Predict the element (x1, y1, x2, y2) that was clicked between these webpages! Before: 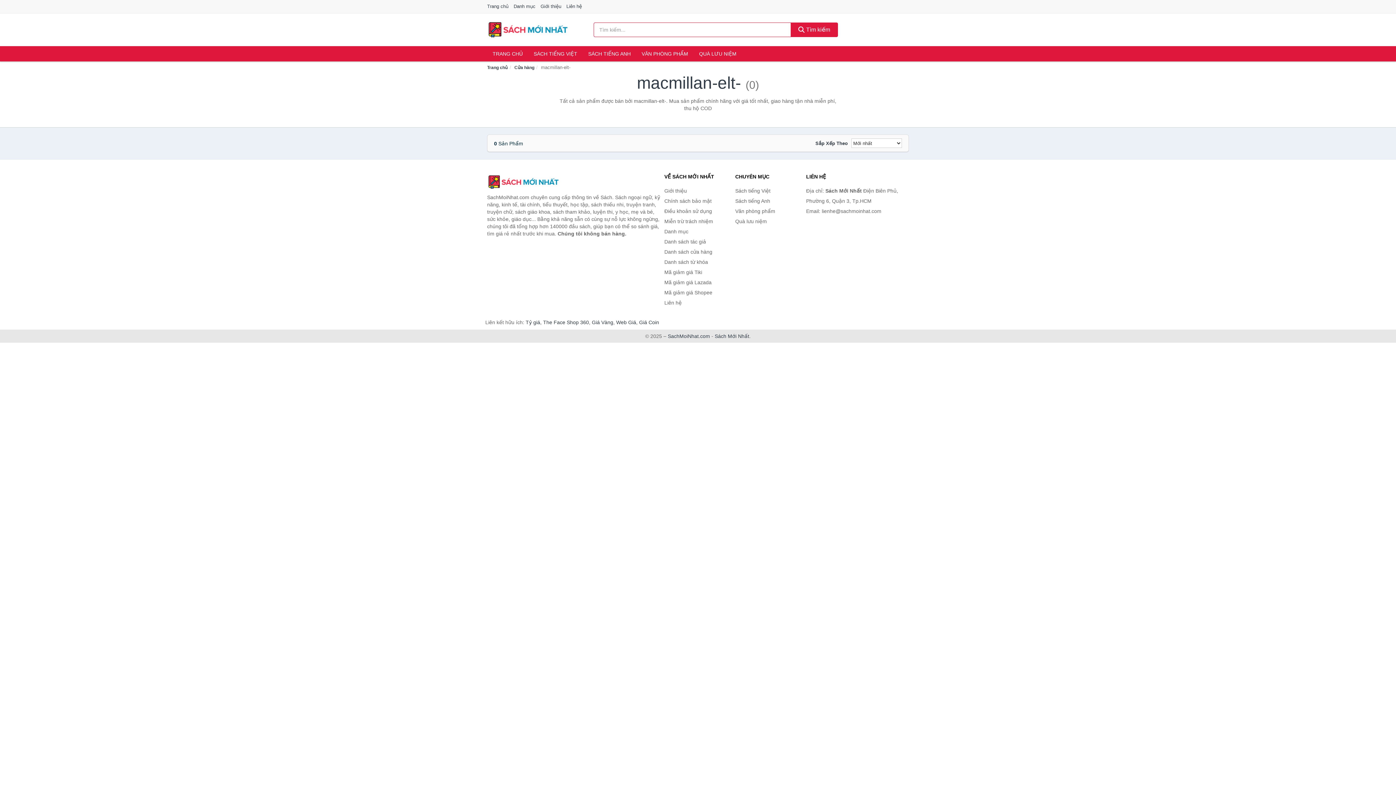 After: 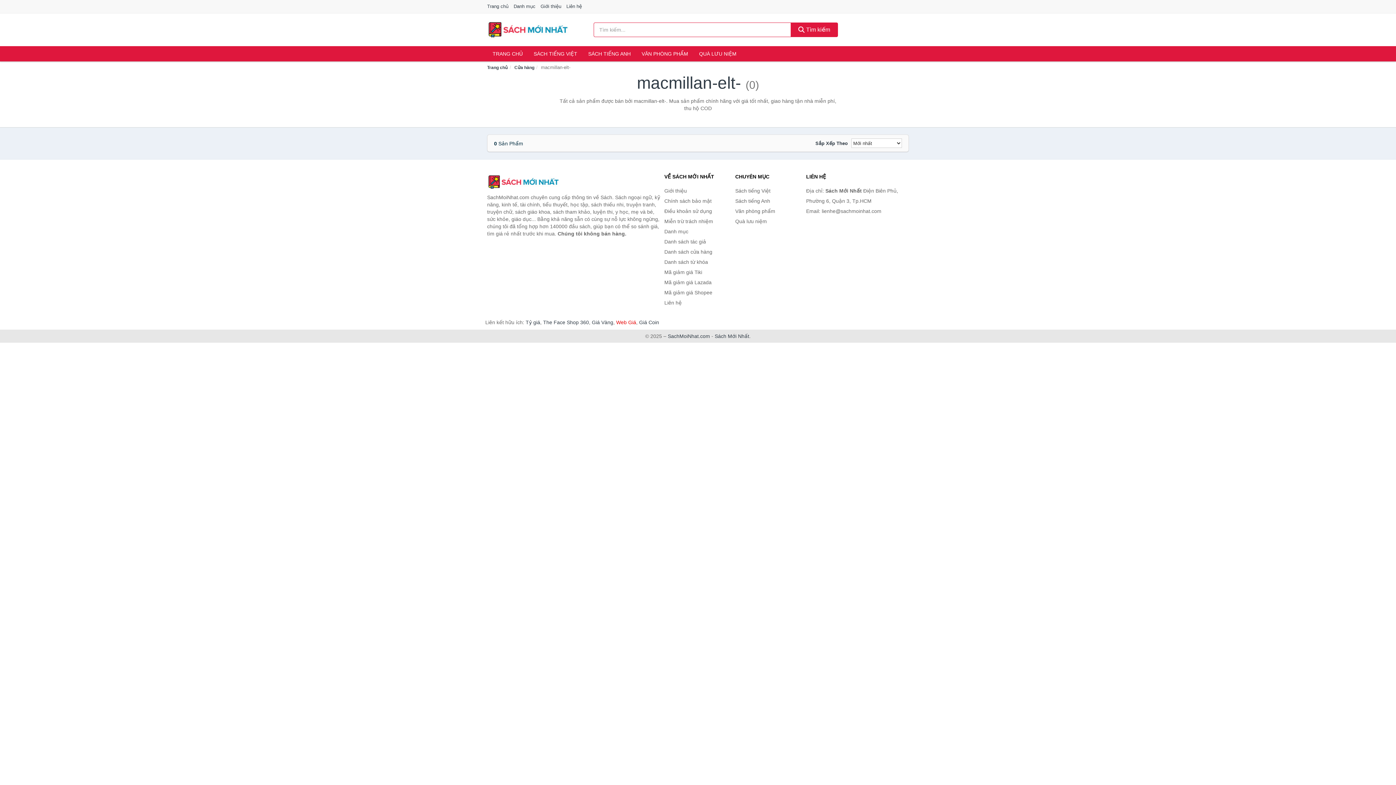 Action: bbox: (616, 319, 636, 325) label: Web Giá